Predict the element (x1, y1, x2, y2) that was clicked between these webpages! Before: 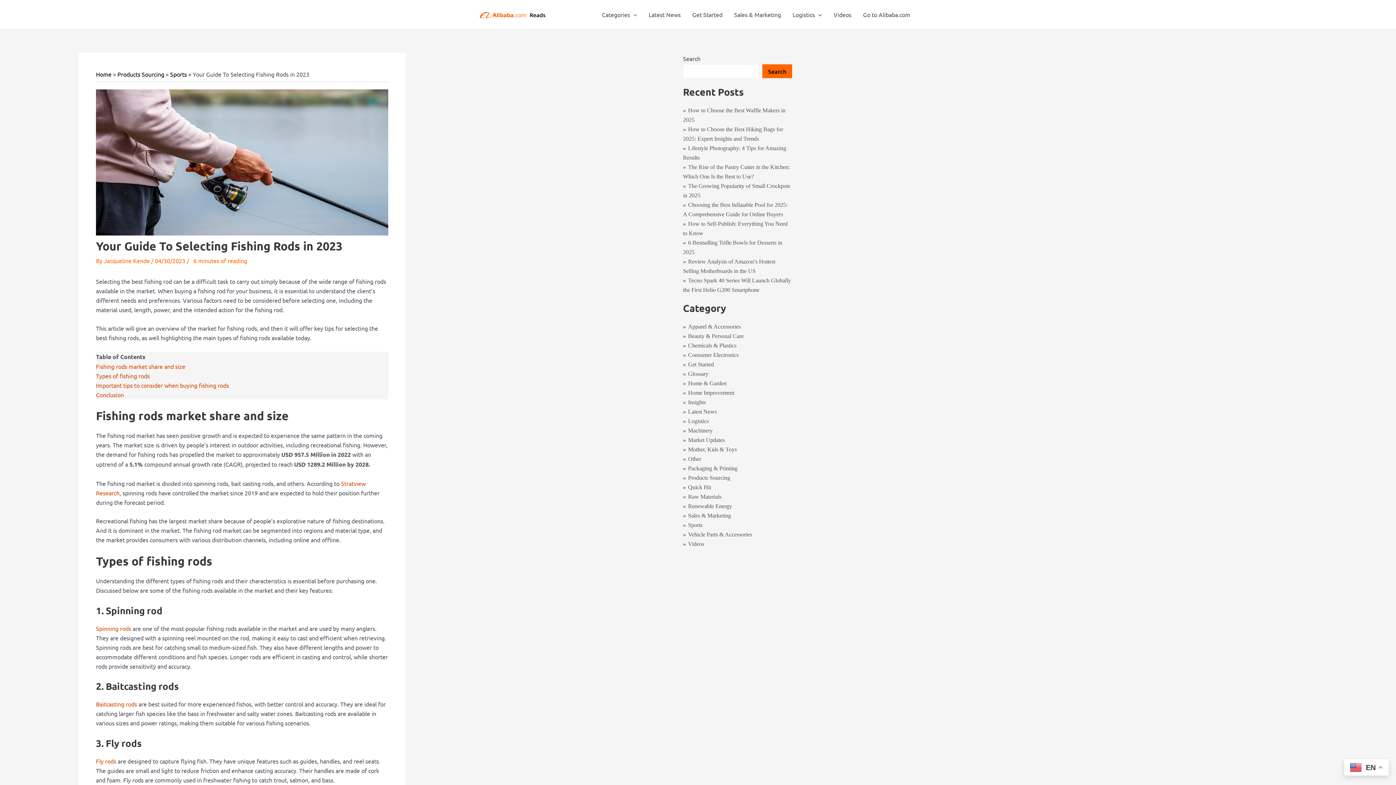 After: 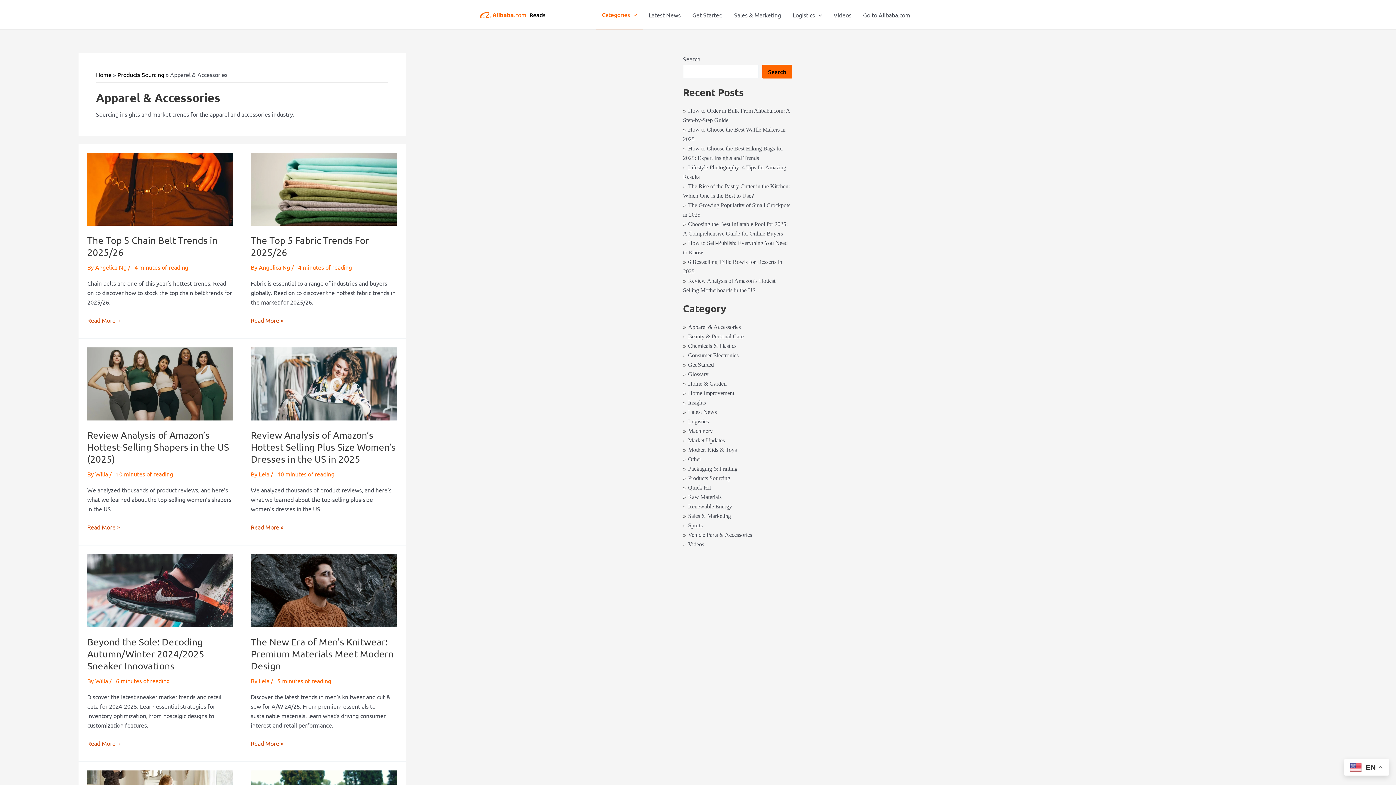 Action: label: Apparel & Accessories bbox: (683, 323, 741, 329)